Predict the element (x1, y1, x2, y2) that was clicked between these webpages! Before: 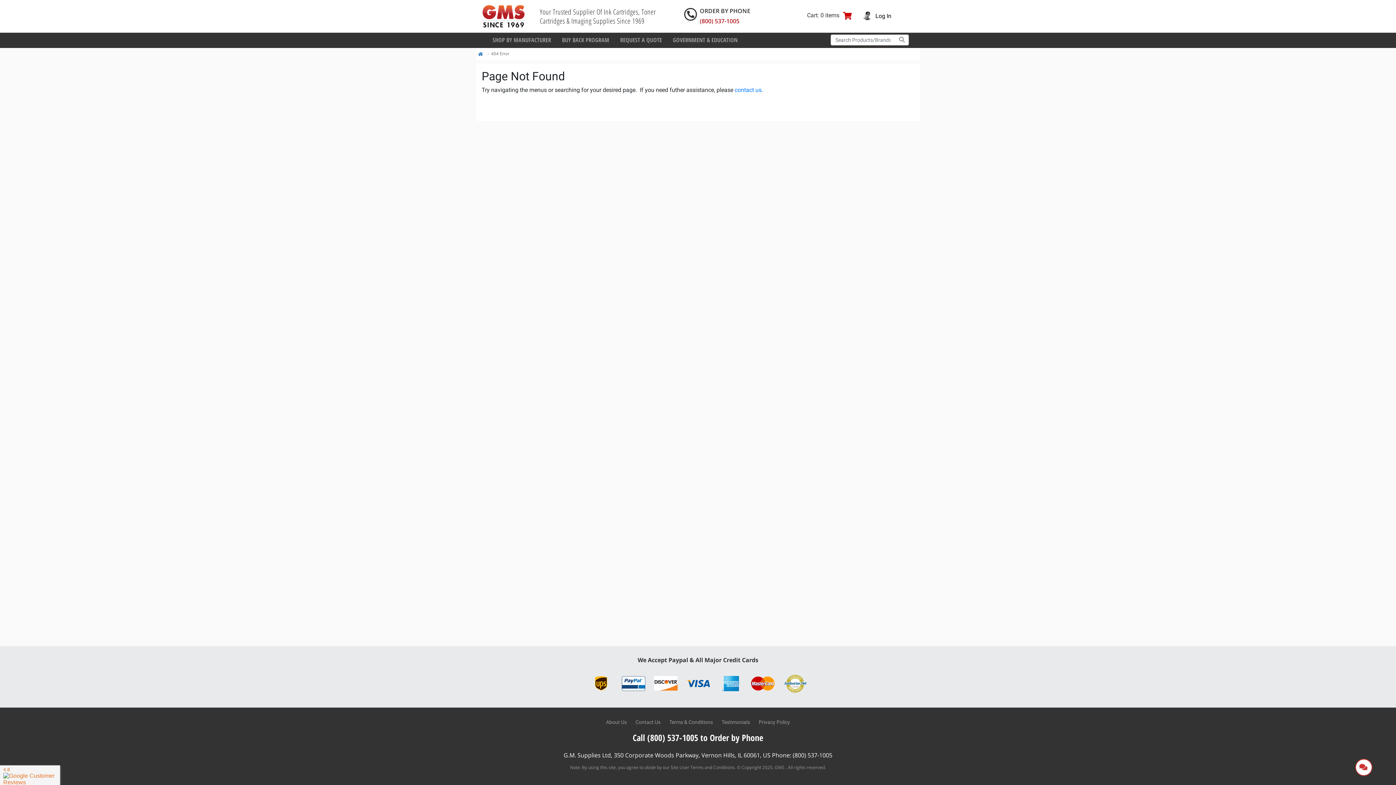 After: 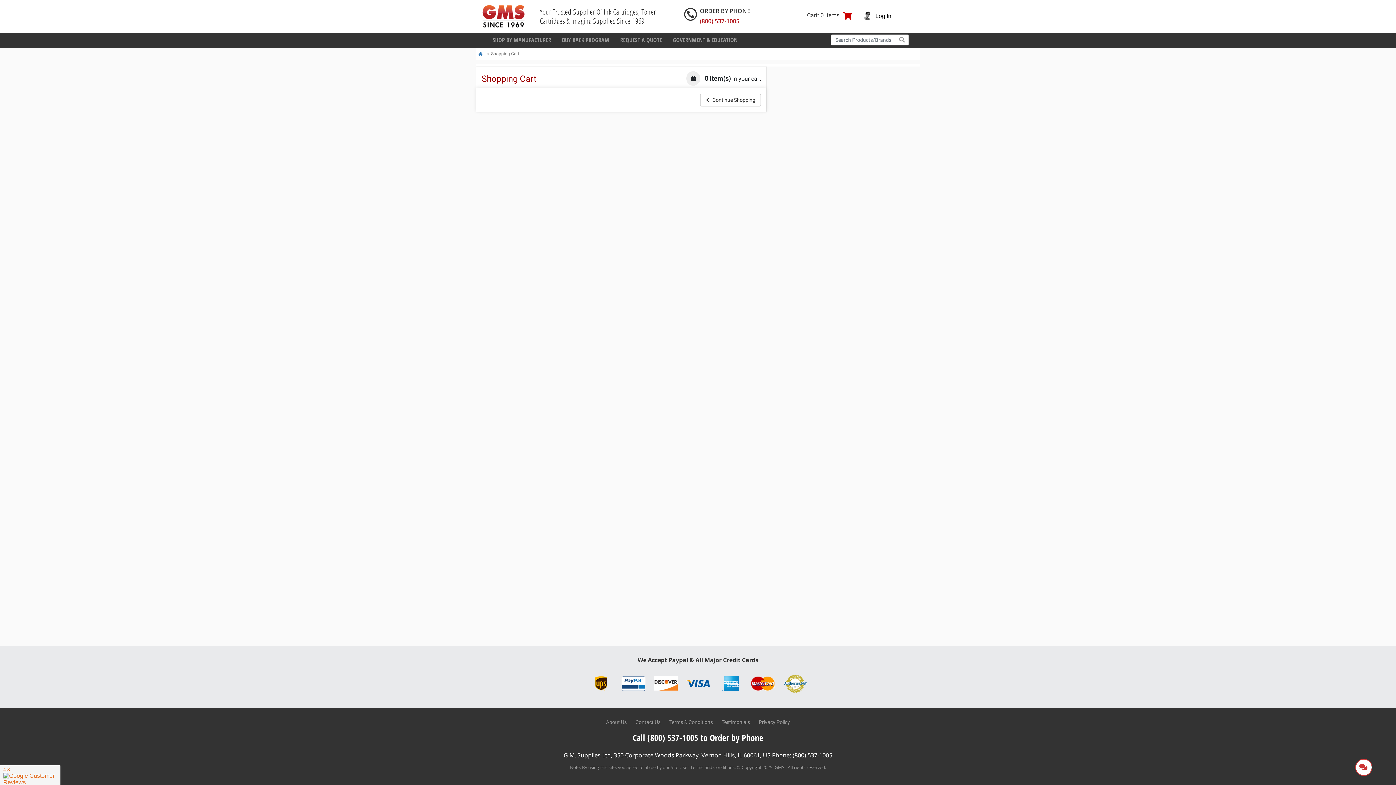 Action: bbox: (804, 12, 852, 19) label: Cart: 0 items